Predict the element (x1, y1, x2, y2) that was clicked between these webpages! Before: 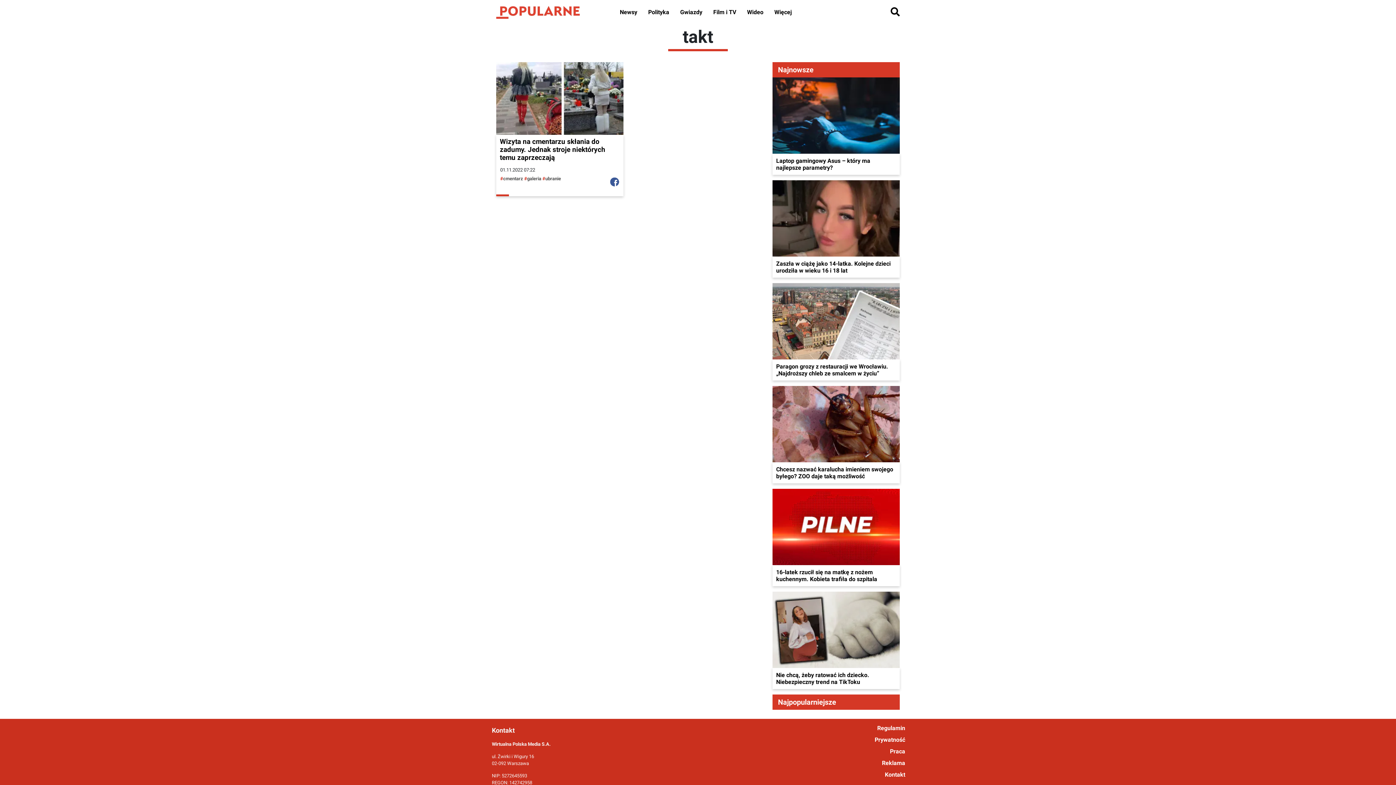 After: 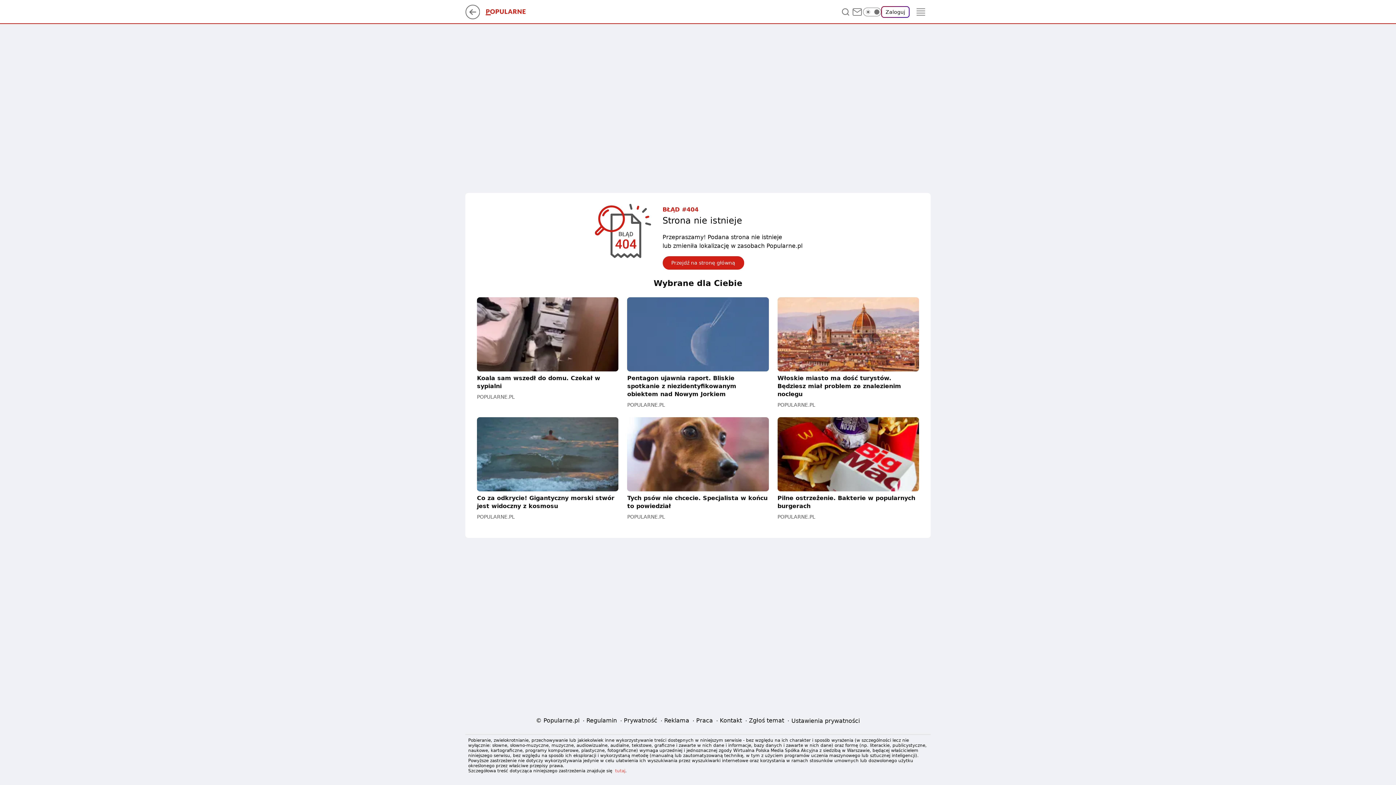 Action: bbox: (644, 3, 673, 21) label: Polityka